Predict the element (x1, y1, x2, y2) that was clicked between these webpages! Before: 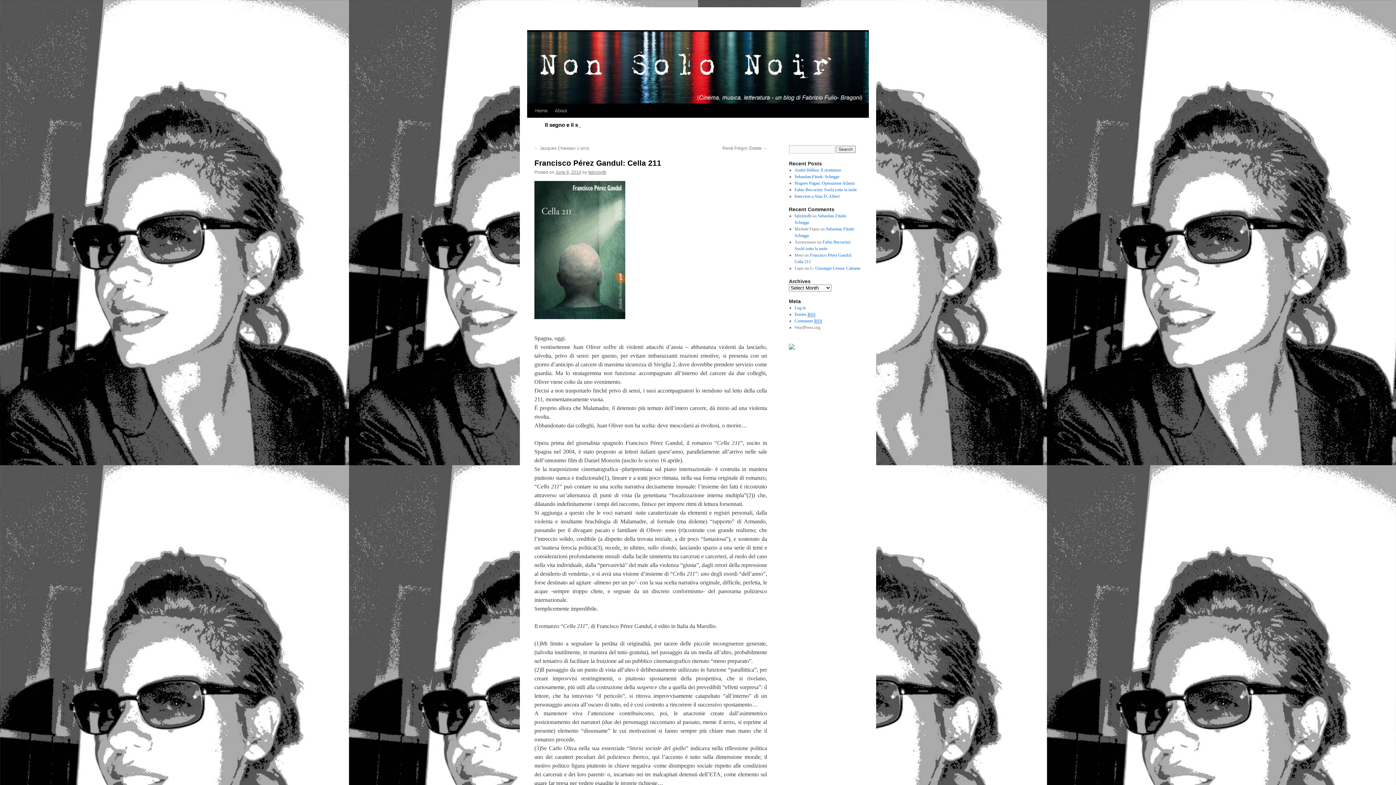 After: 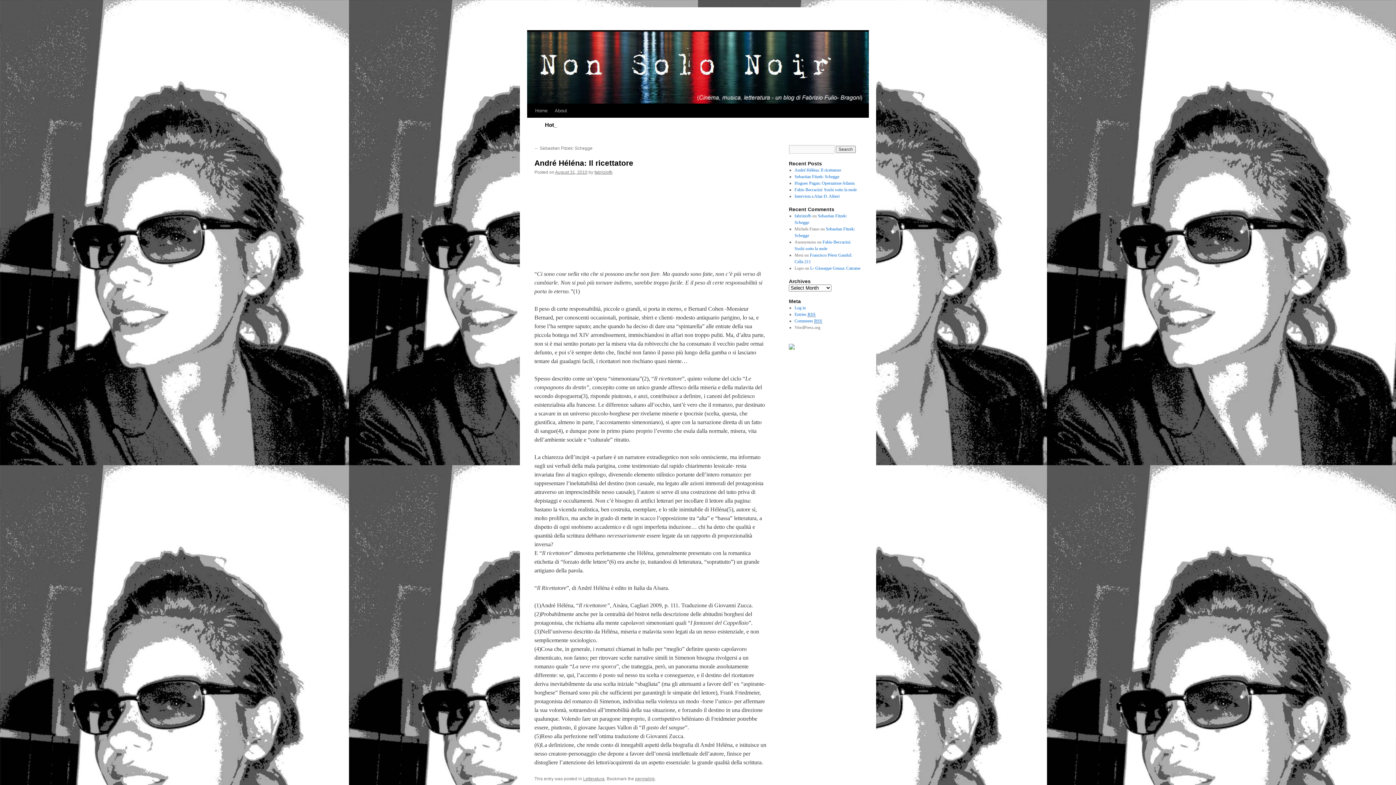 Action: label: André Héléna: Il ricettatore bbox: (794, 167, 841, 172)